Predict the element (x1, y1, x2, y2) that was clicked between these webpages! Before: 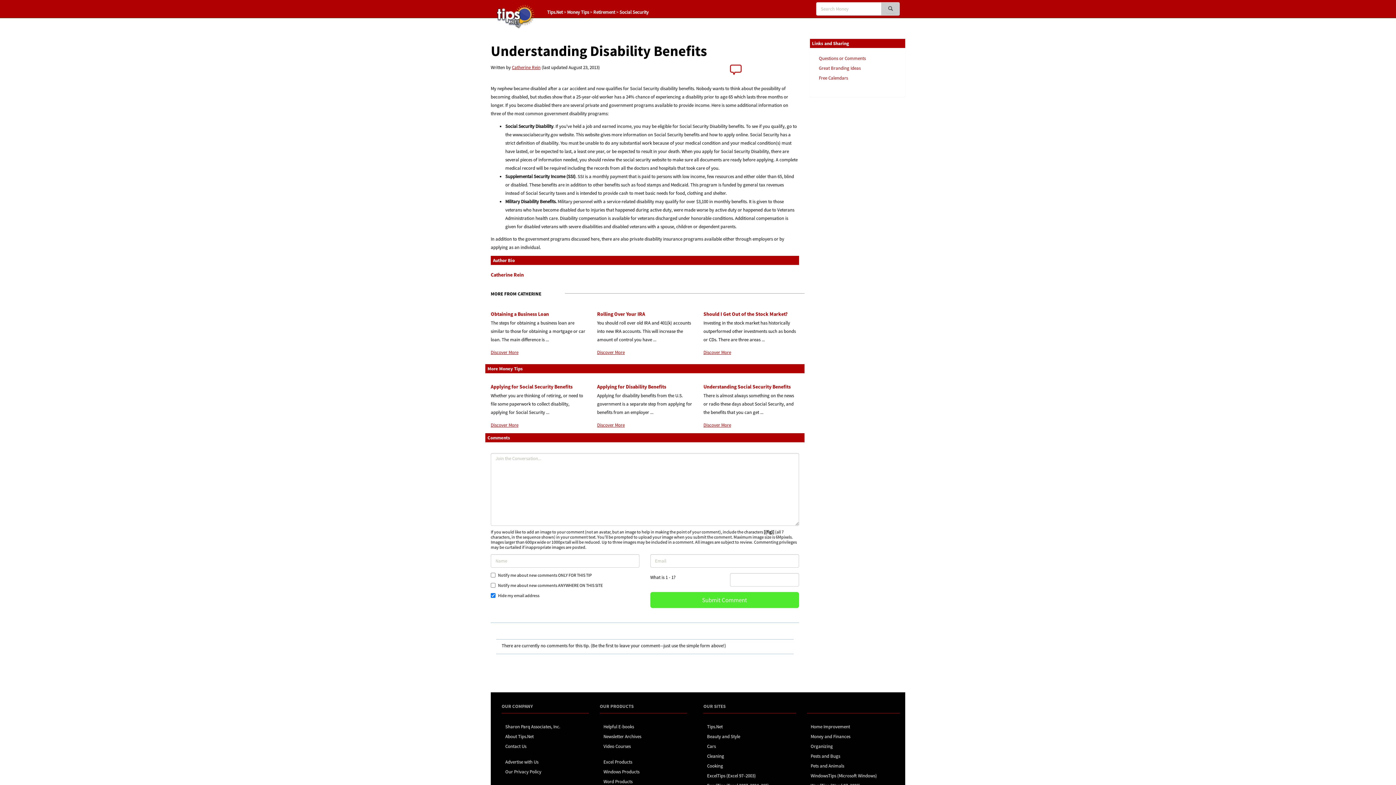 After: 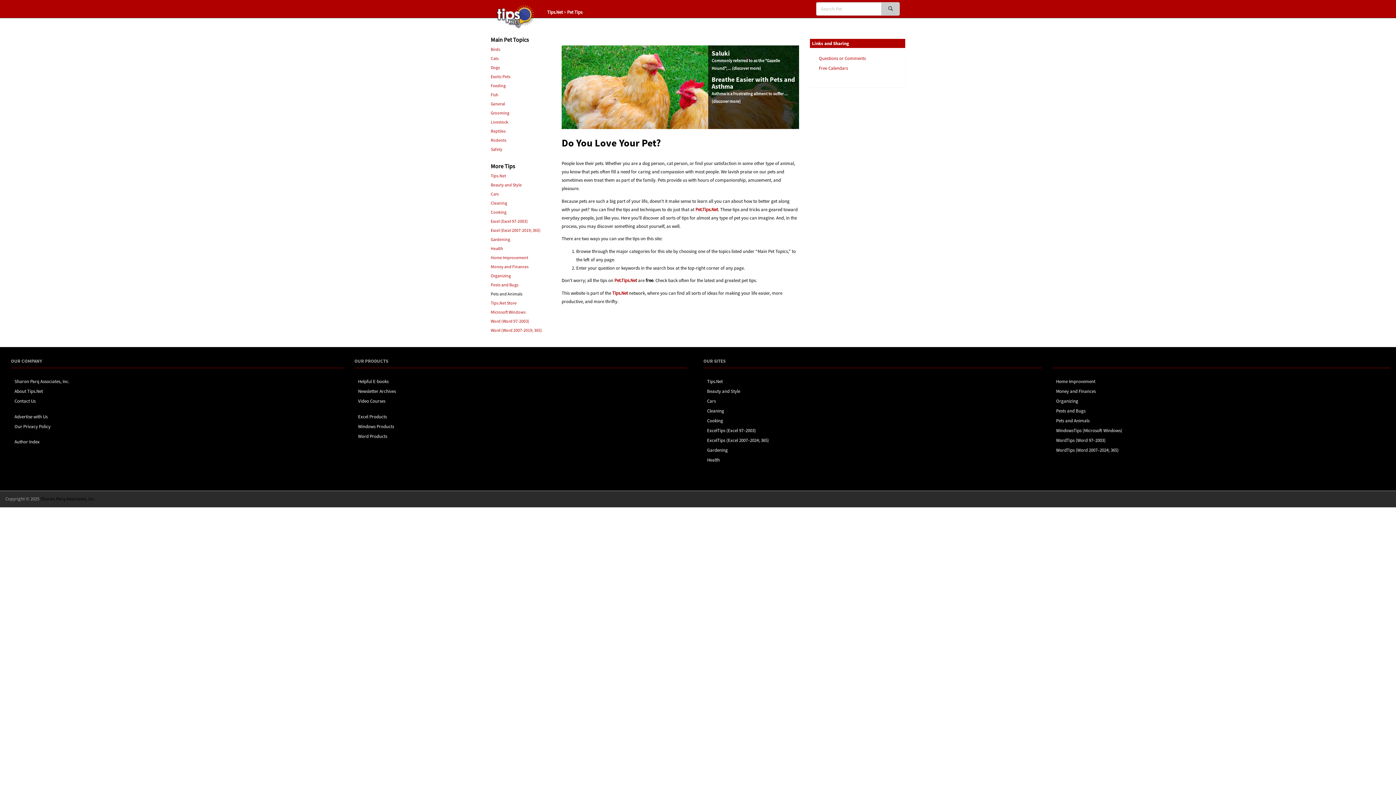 Action: label: Pets and Animals bbox: (810, 763, 844, 769)